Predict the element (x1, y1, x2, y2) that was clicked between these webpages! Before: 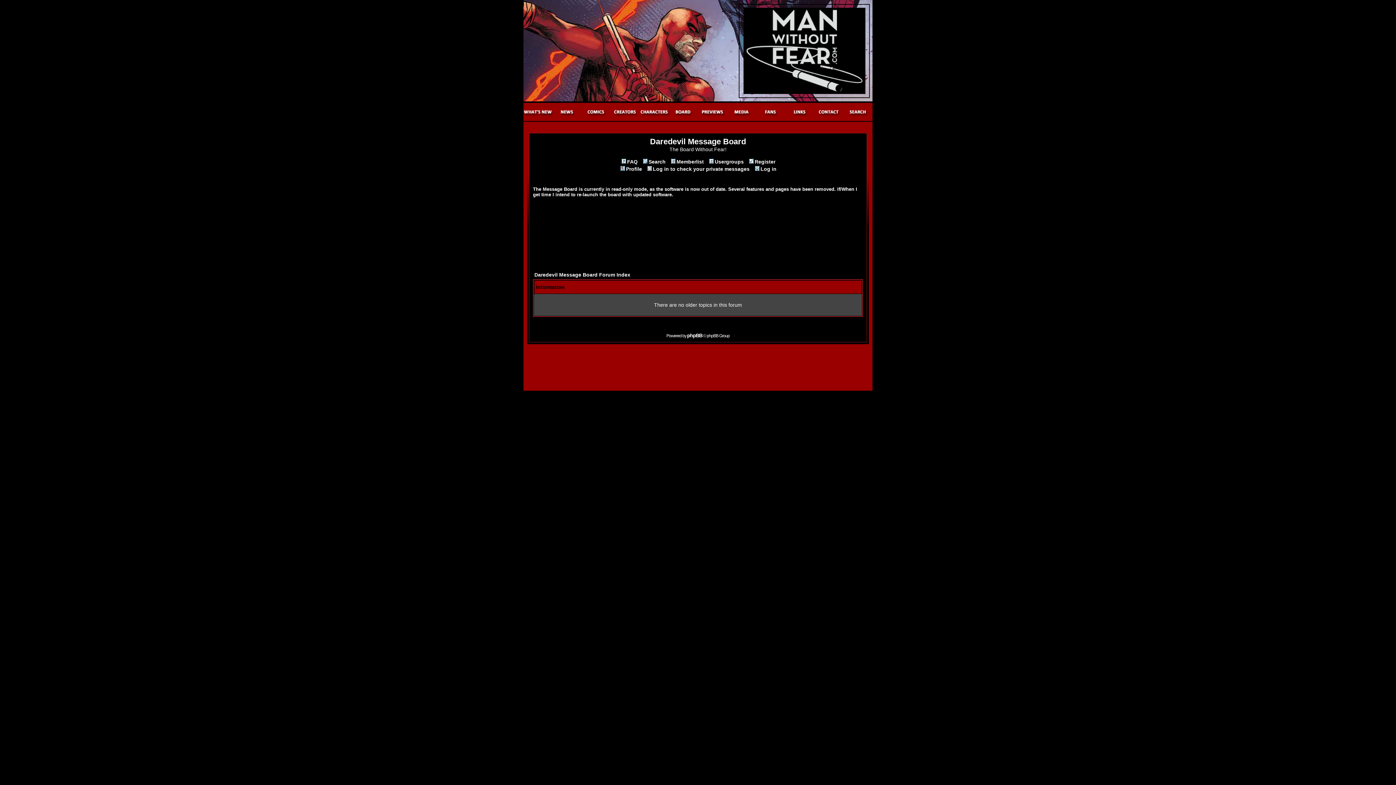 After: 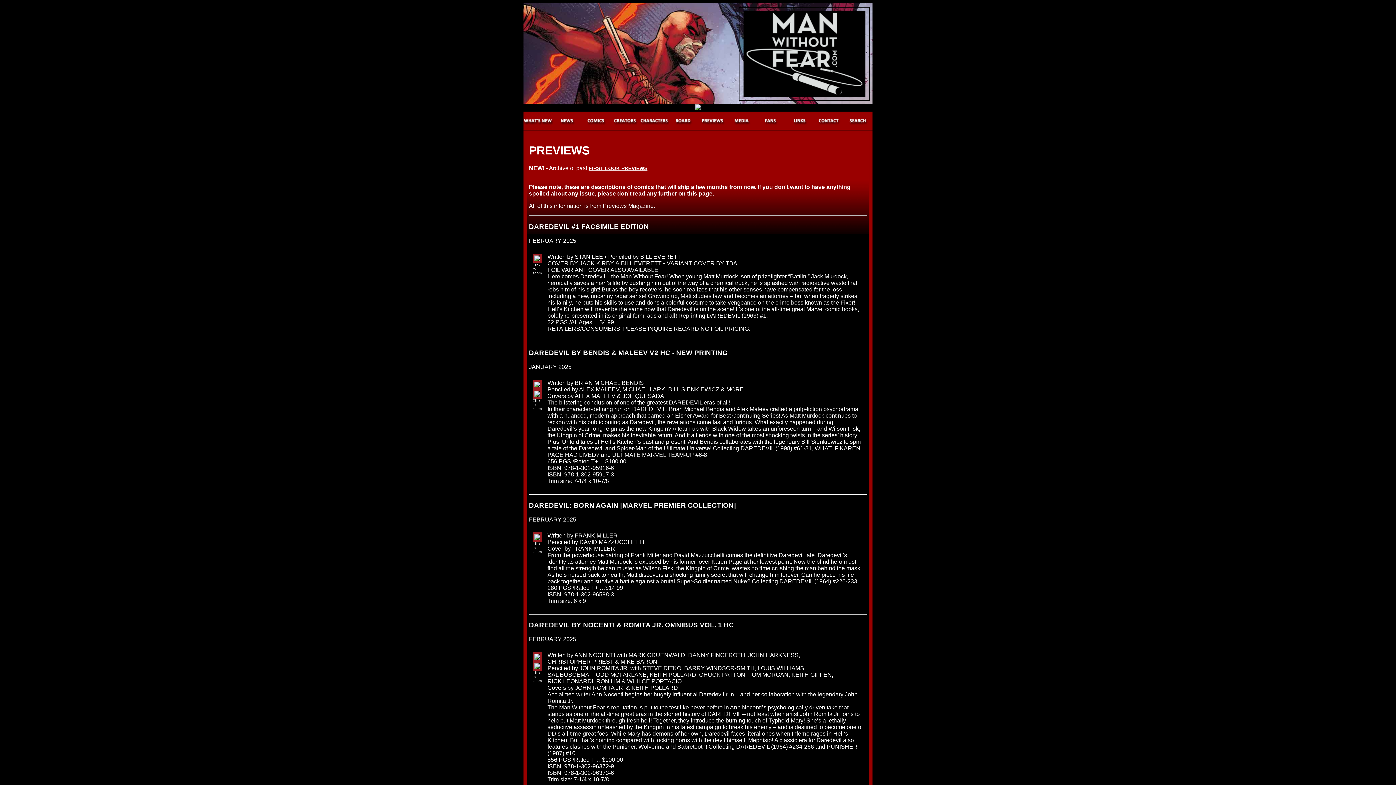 Action: bbox: (698, 101, 727, 121)